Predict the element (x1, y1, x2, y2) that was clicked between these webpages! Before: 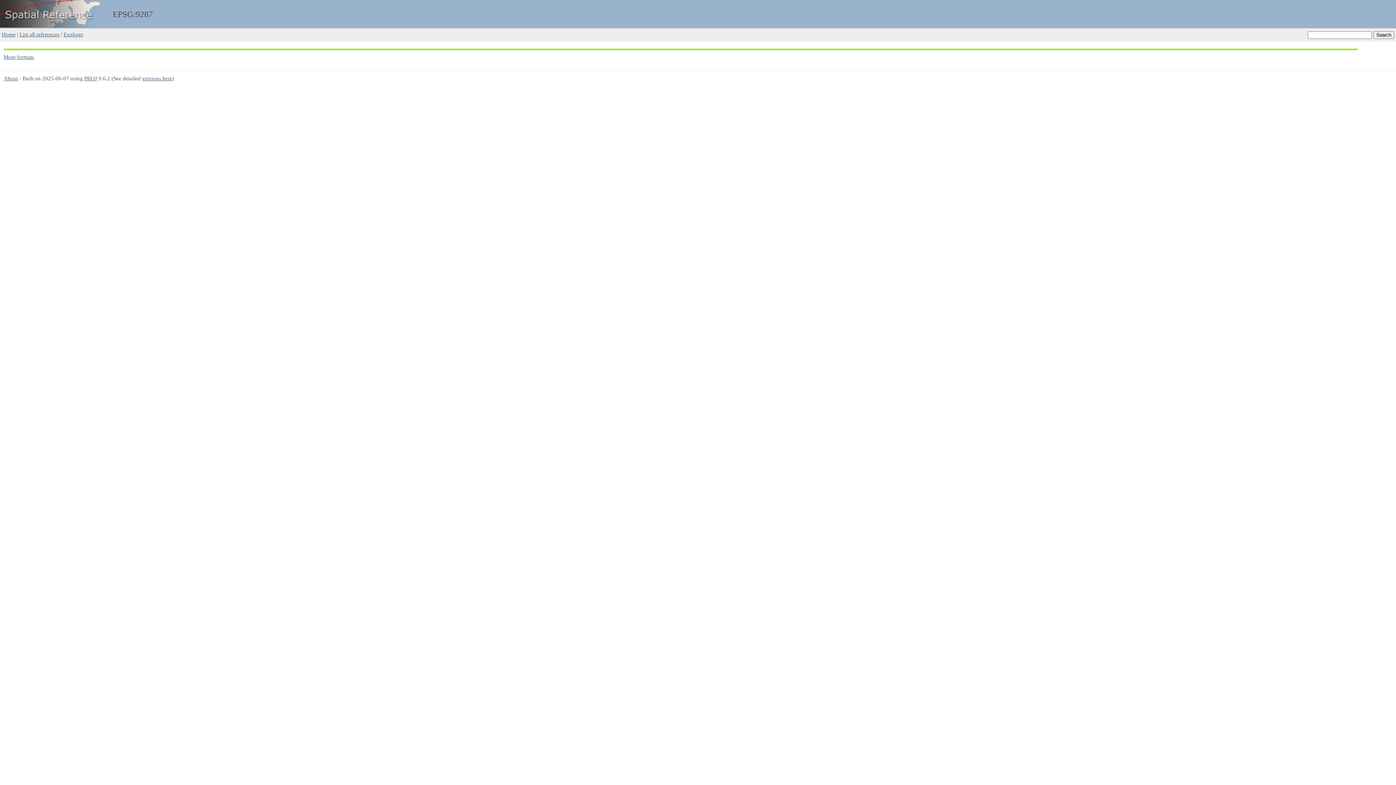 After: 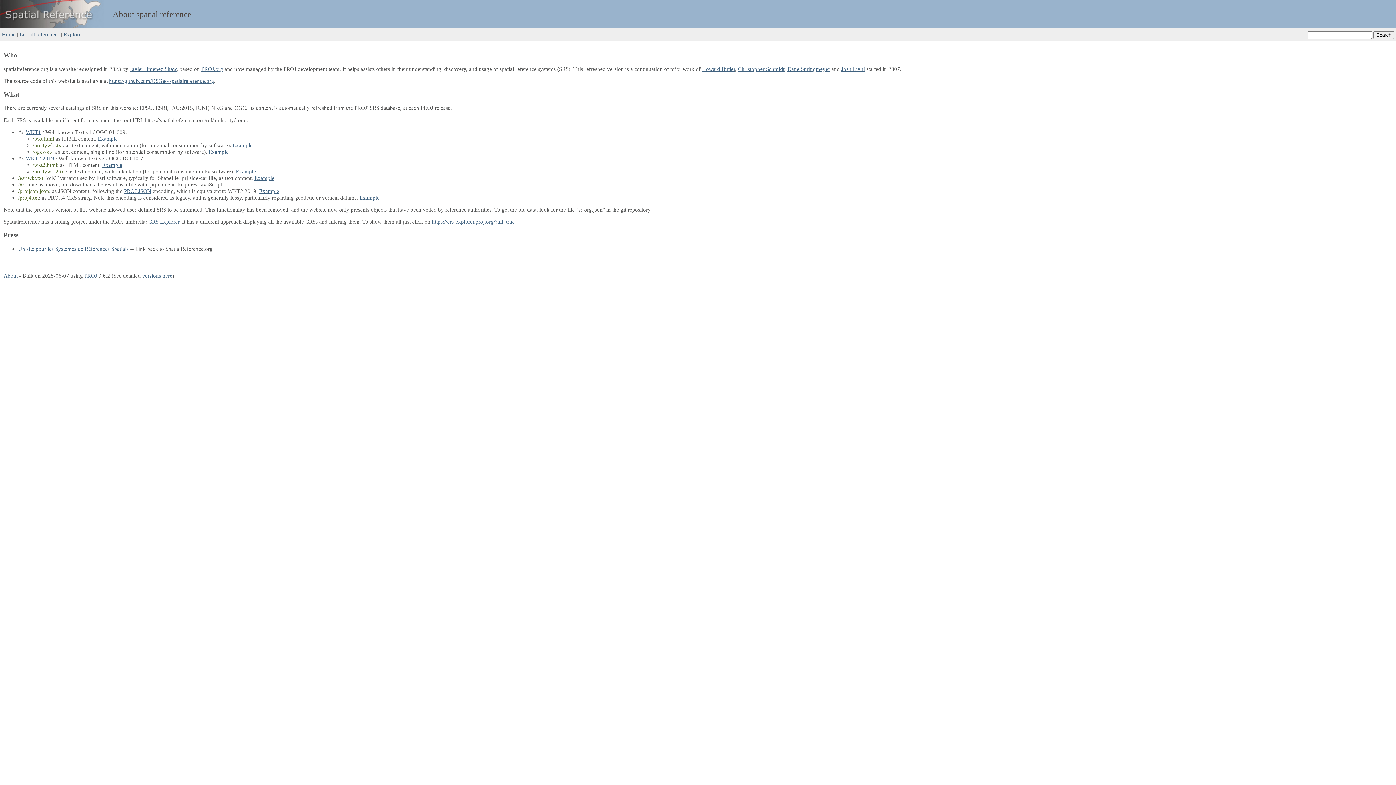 Action: bbox: (3, 75, 17, 81) label: About